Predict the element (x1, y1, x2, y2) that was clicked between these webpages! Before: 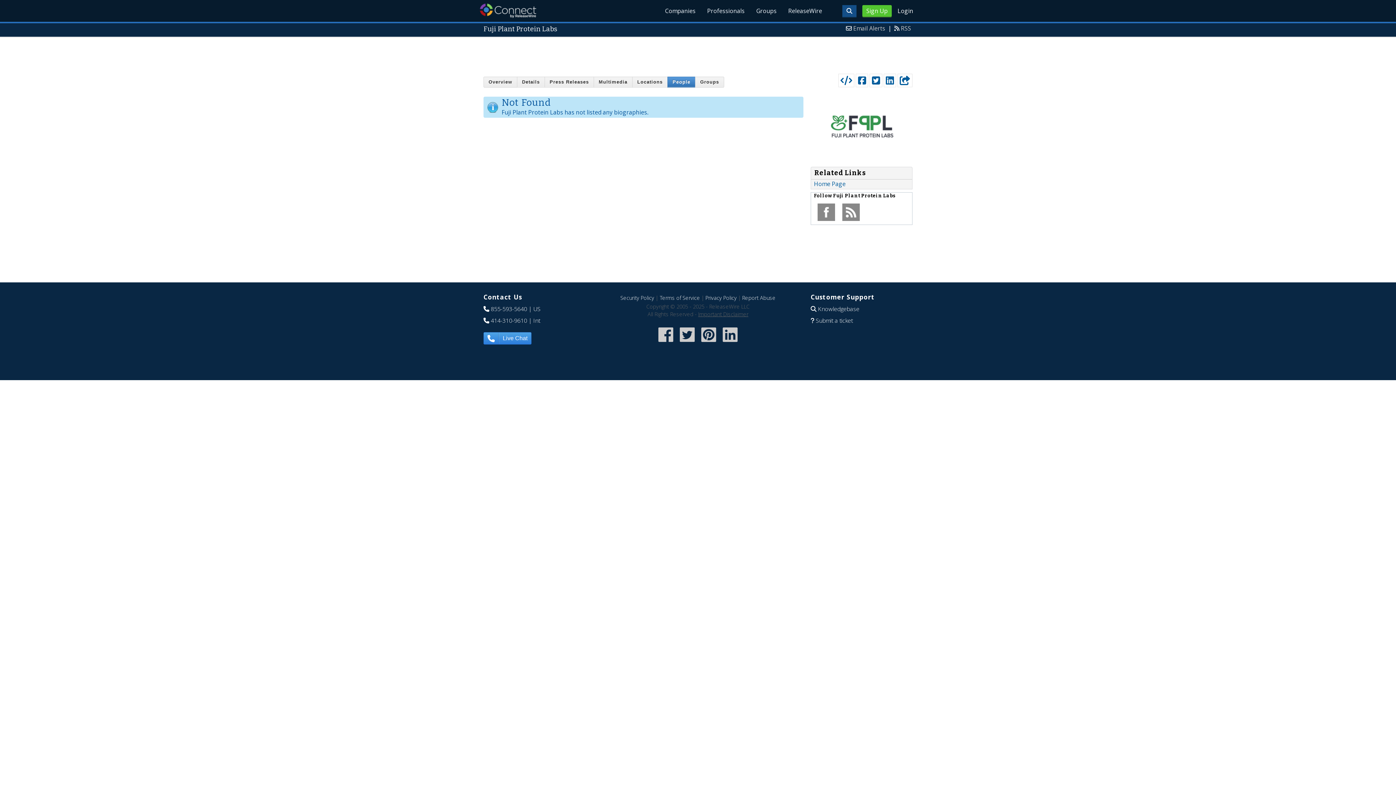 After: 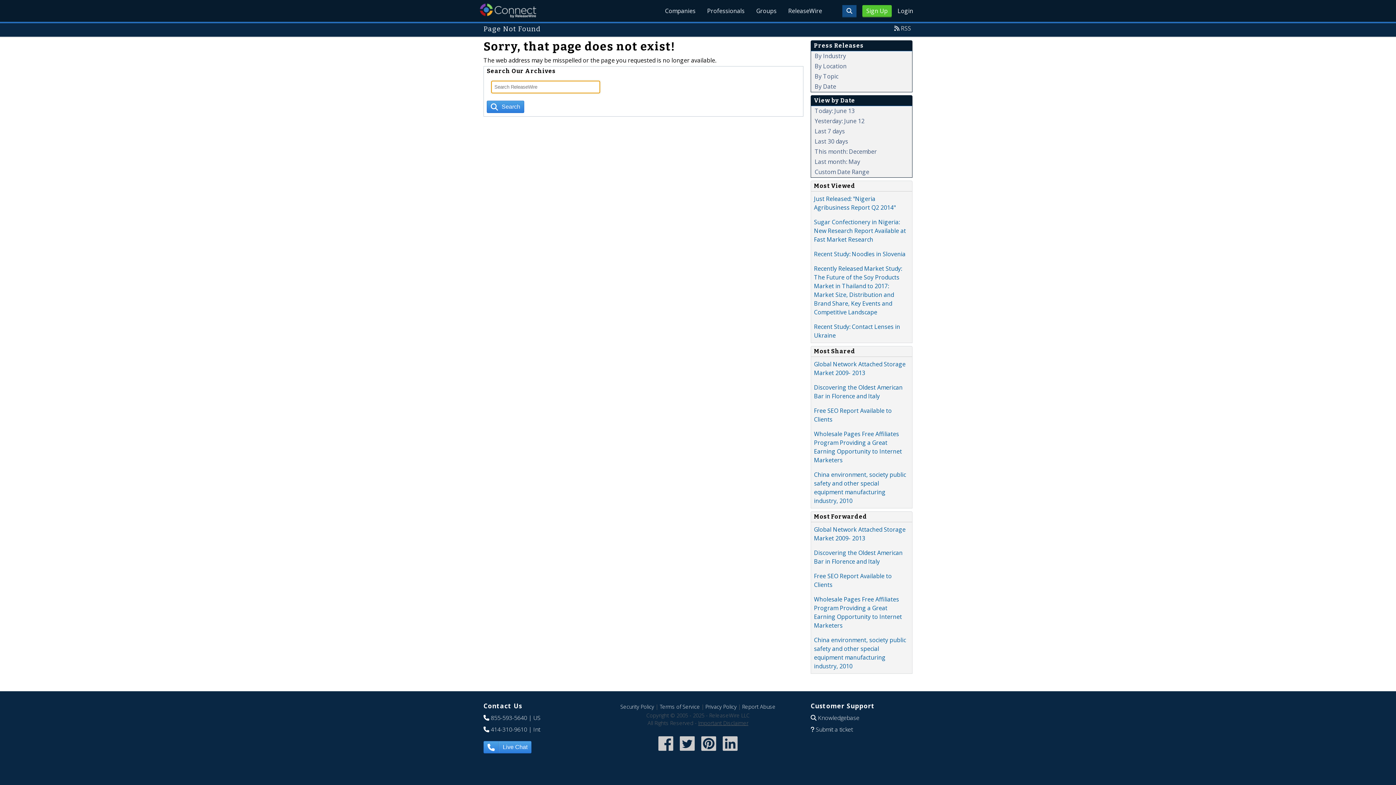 Action: bbox: (901, 24, 911, 32) label: RSS